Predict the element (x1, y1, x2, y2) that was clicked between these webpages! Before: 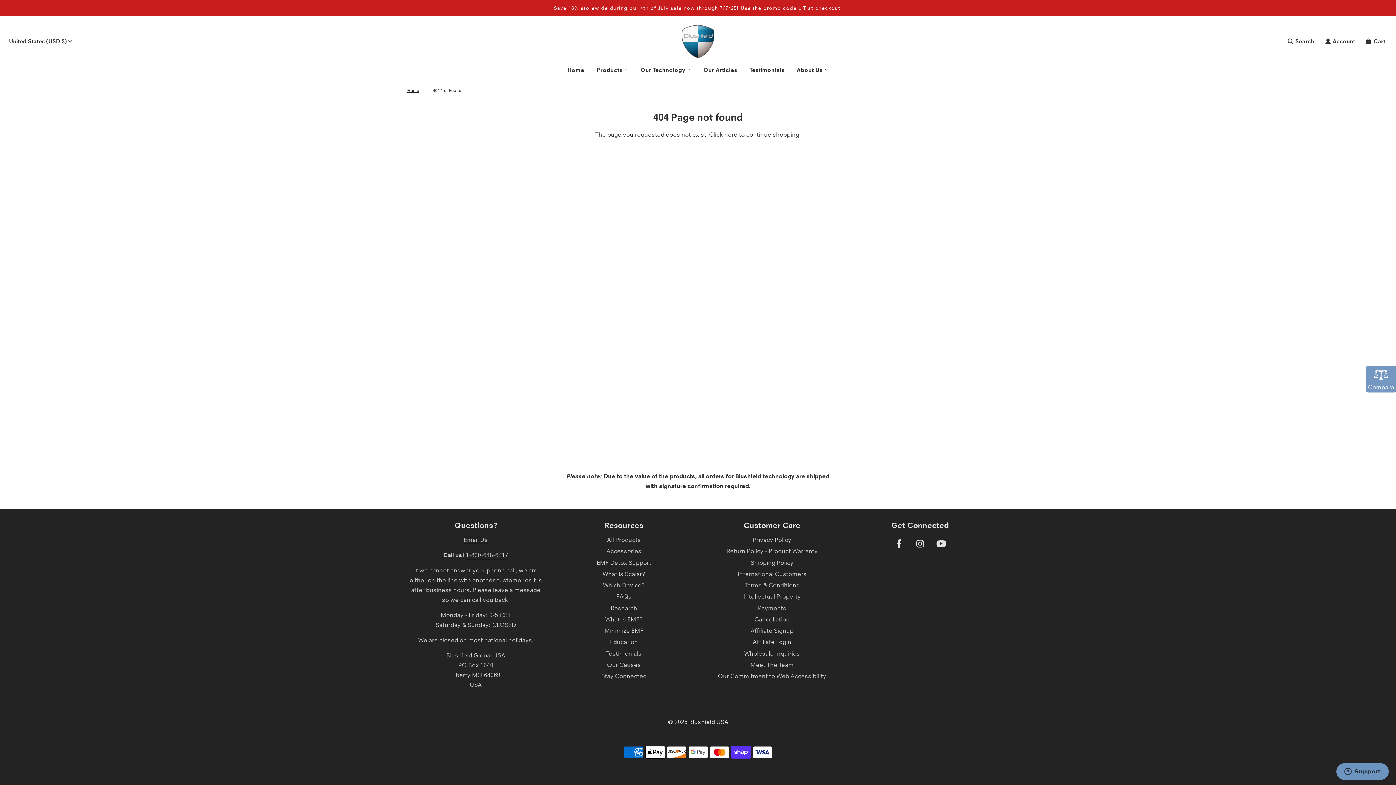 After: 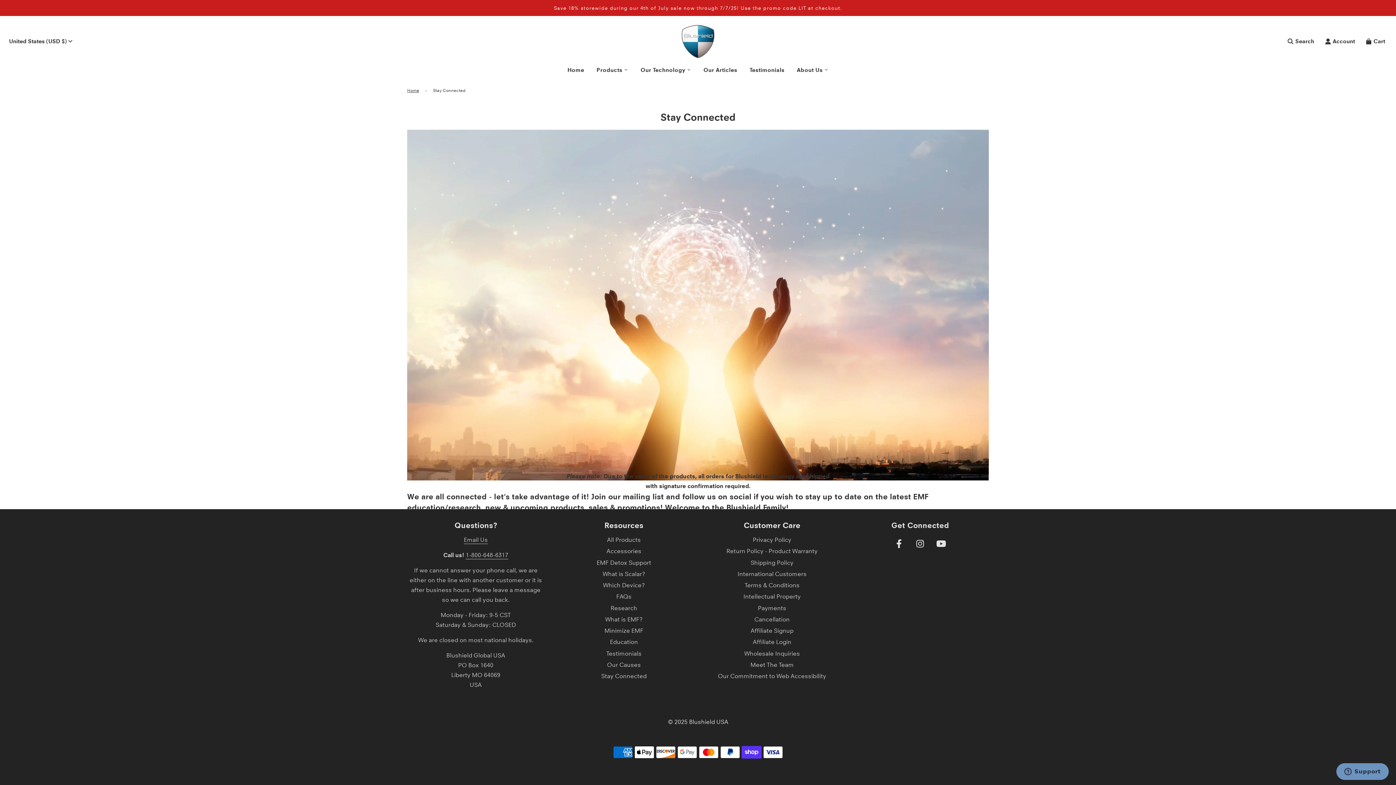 Action: label: Stay Connected bbox: (601, 672, 646, 680)